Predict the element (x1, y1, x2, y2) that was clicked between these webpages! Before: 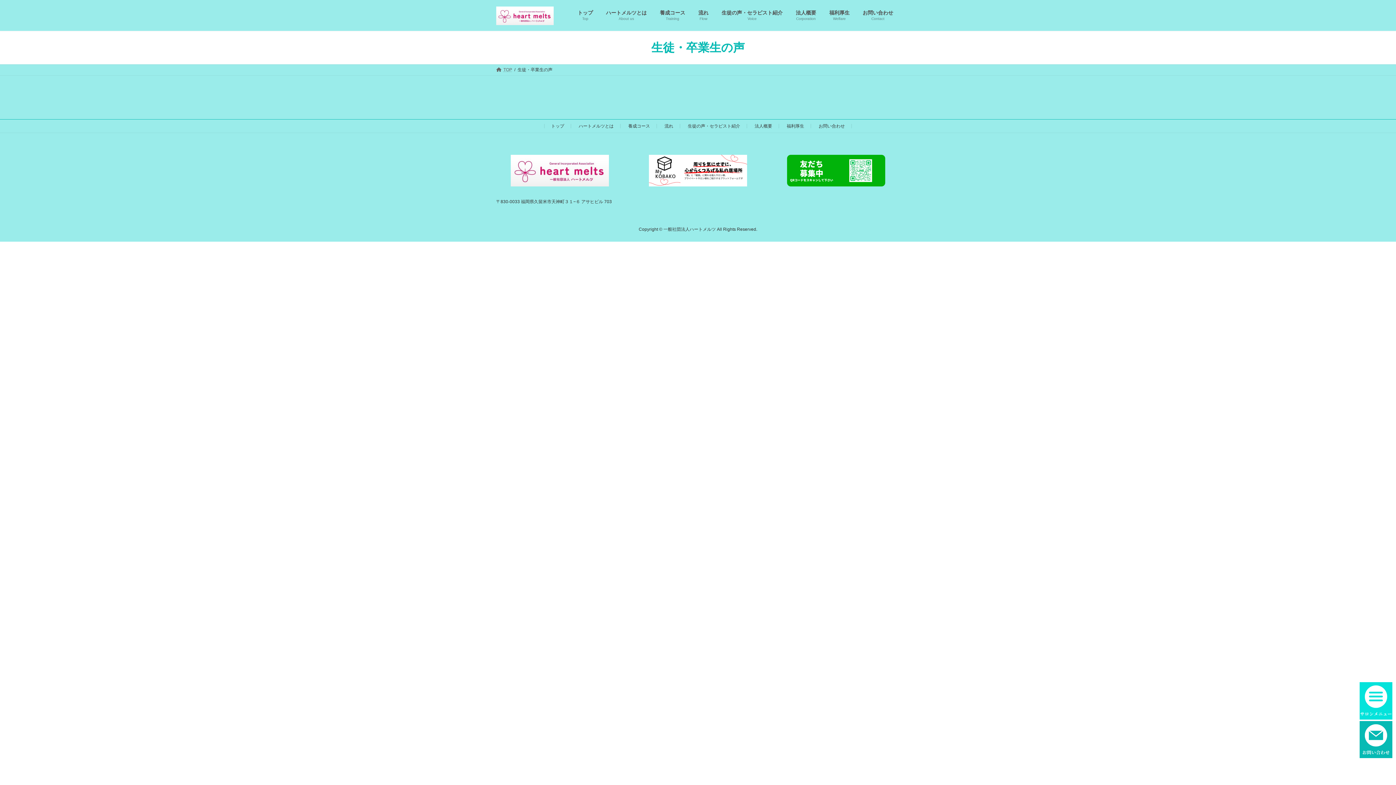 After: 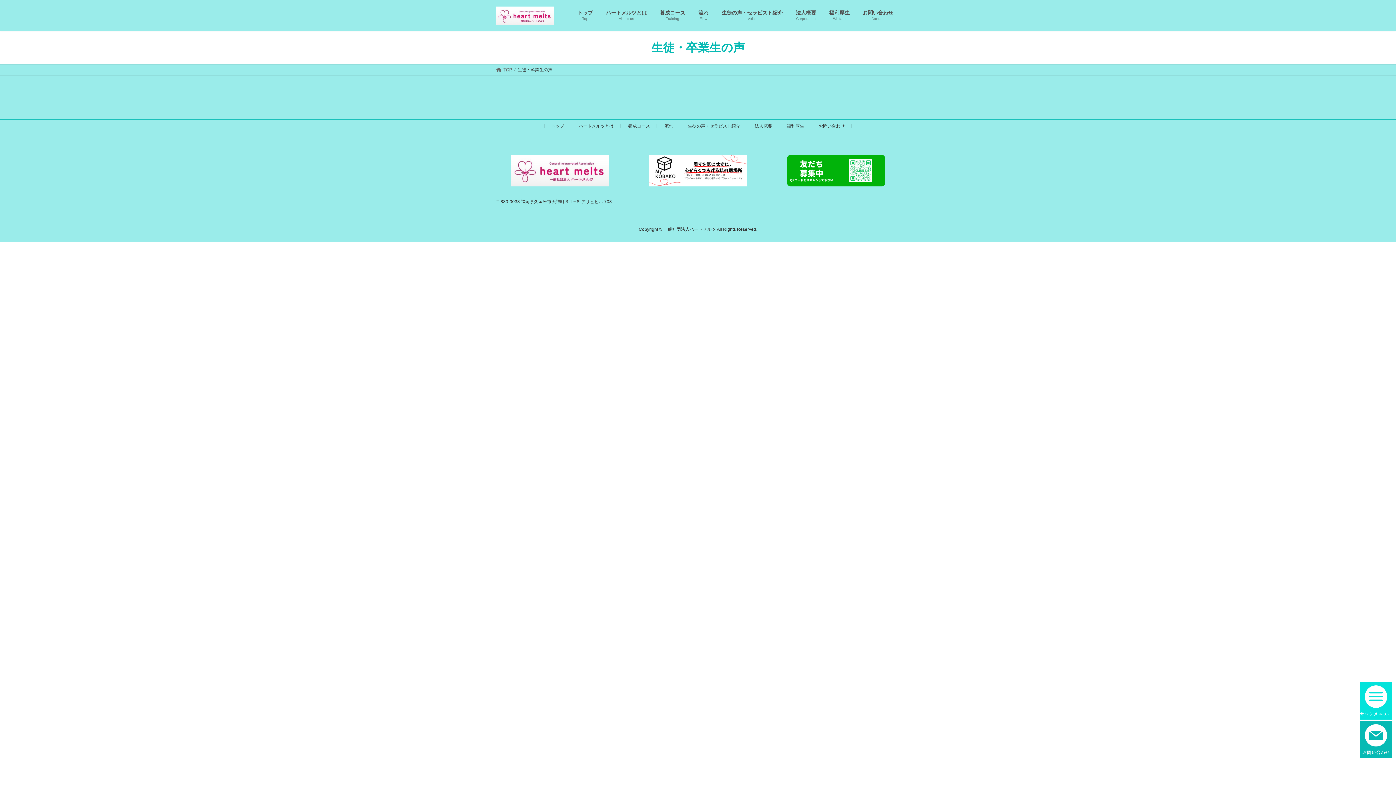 Action: bbox: (1360, 714, 1392, 720)